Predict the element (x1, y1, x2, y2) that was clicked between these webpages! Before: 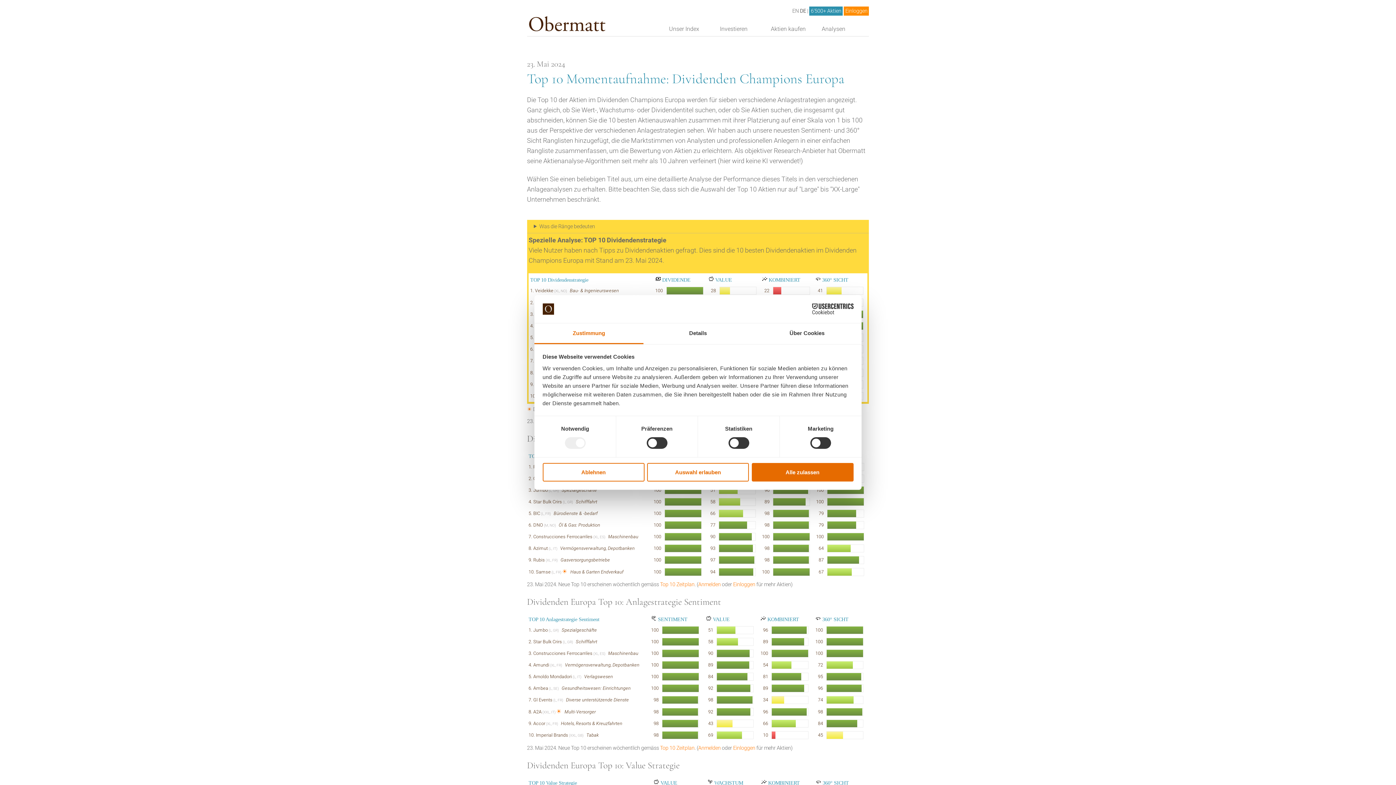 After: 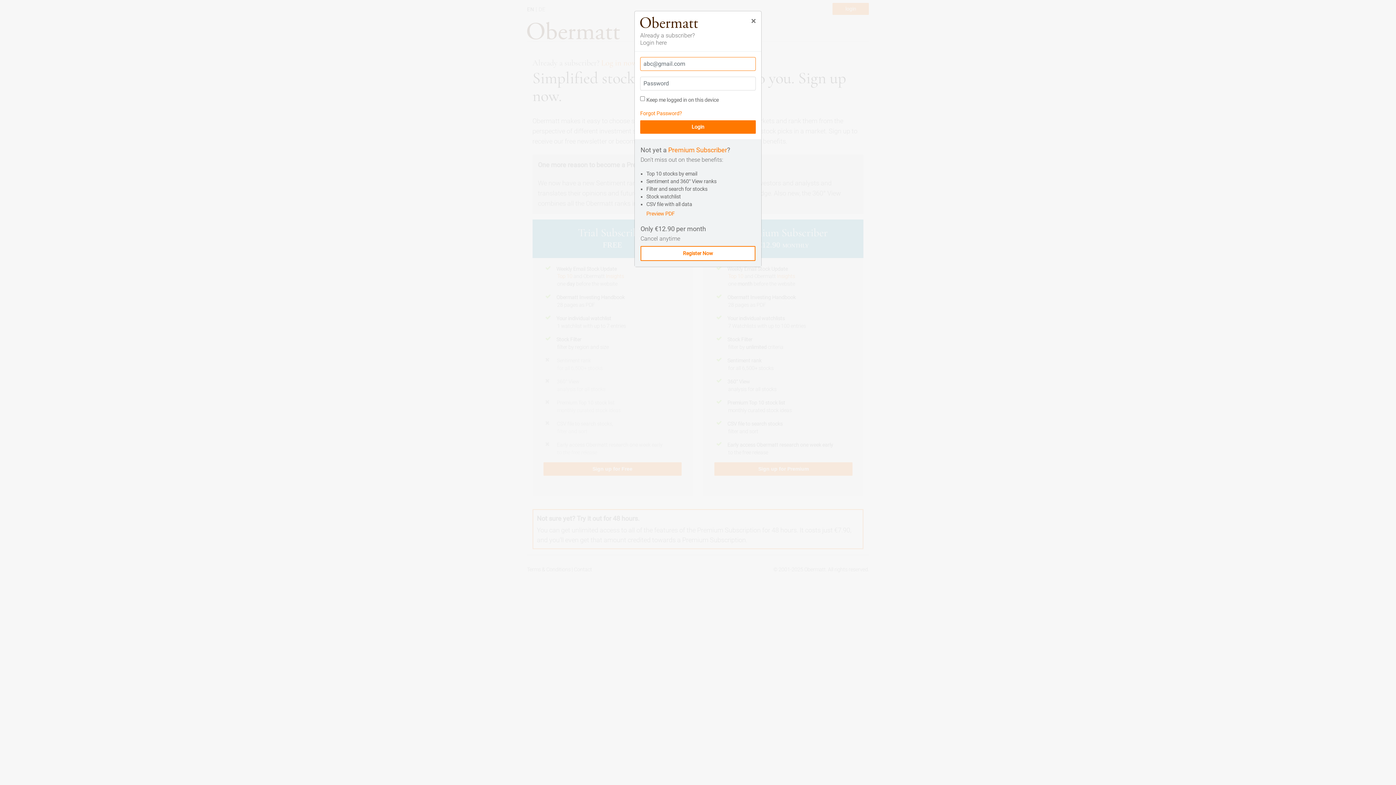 Action: label: Einloggen bbox: (733, 581, 755, 588)